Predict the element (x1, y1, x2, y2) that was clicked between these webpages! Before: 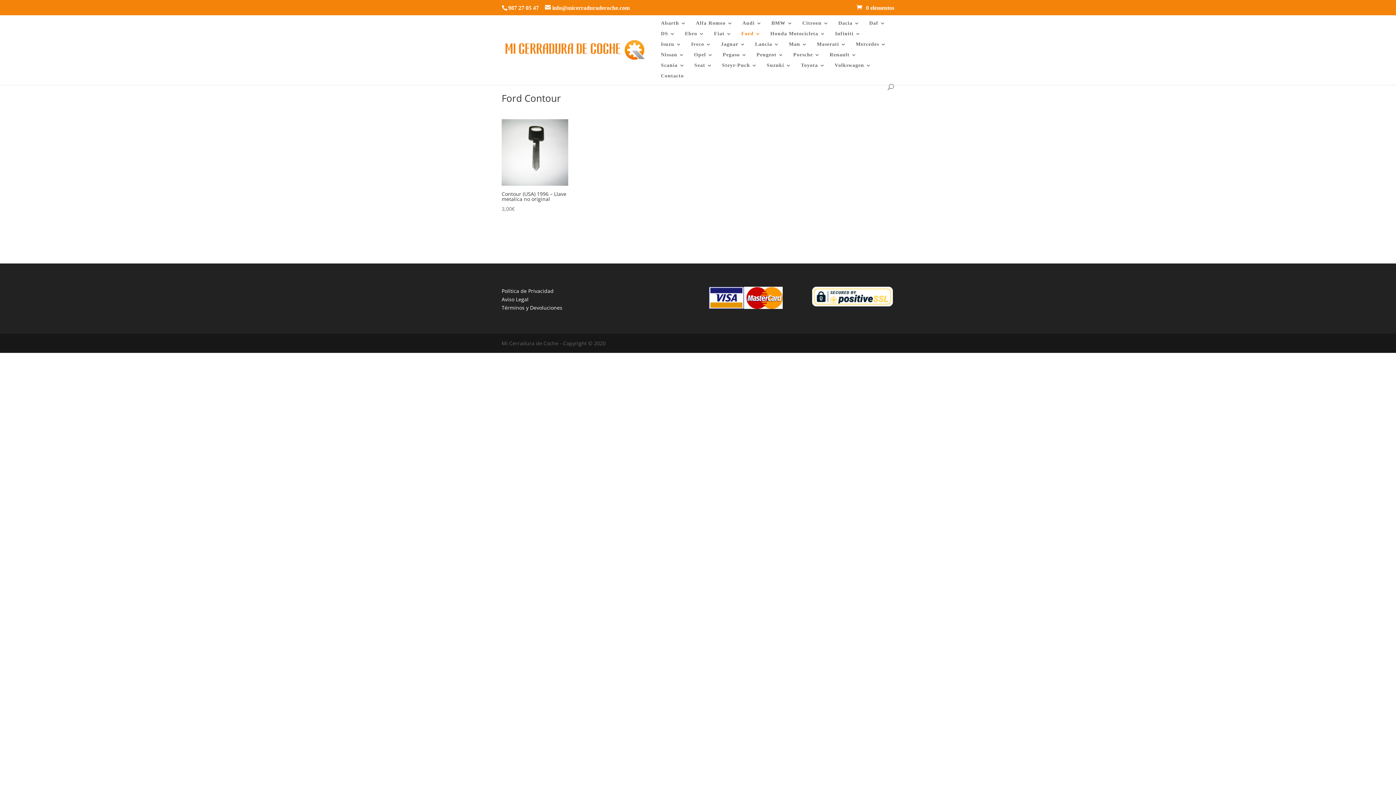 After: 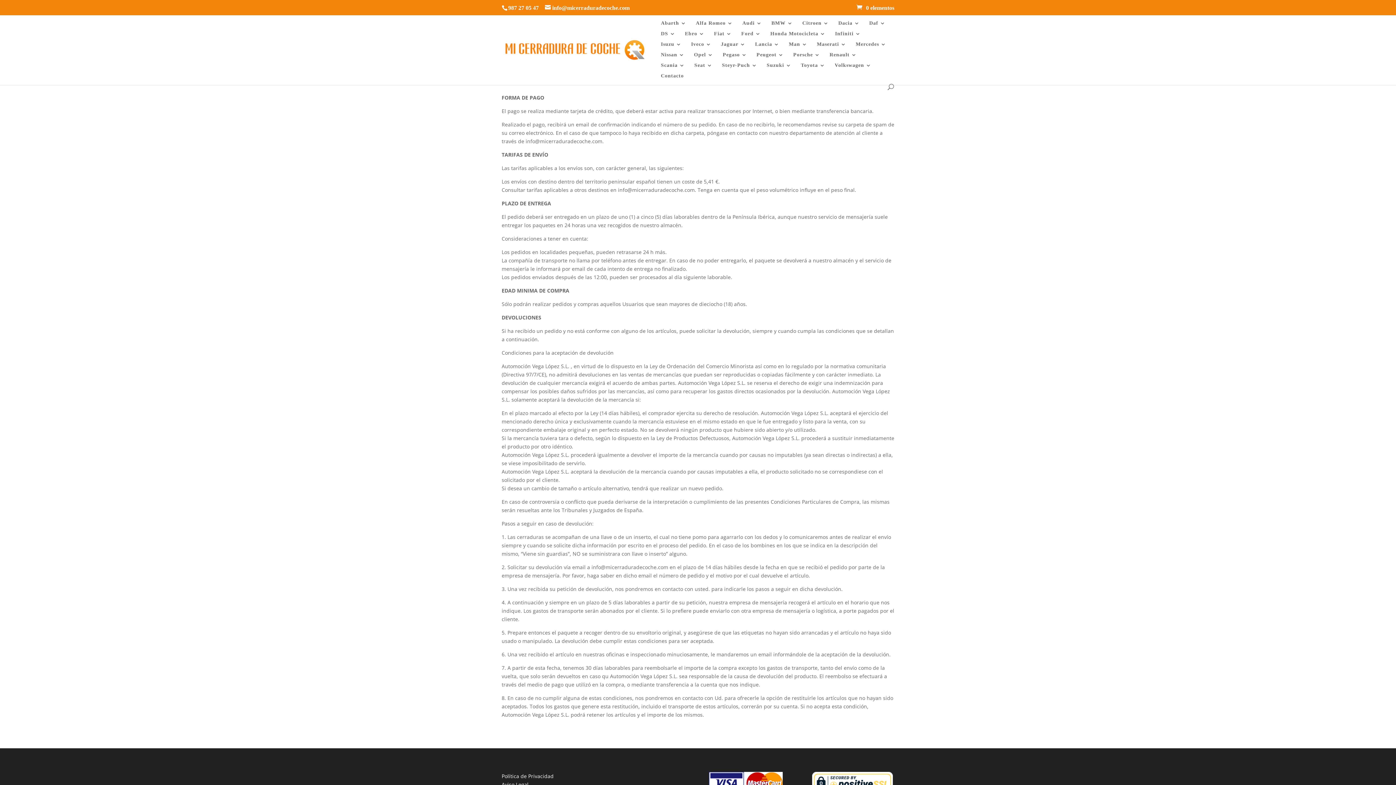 Action: label: Términos y Devoluciones bbox: (501, 304, 562, 311)